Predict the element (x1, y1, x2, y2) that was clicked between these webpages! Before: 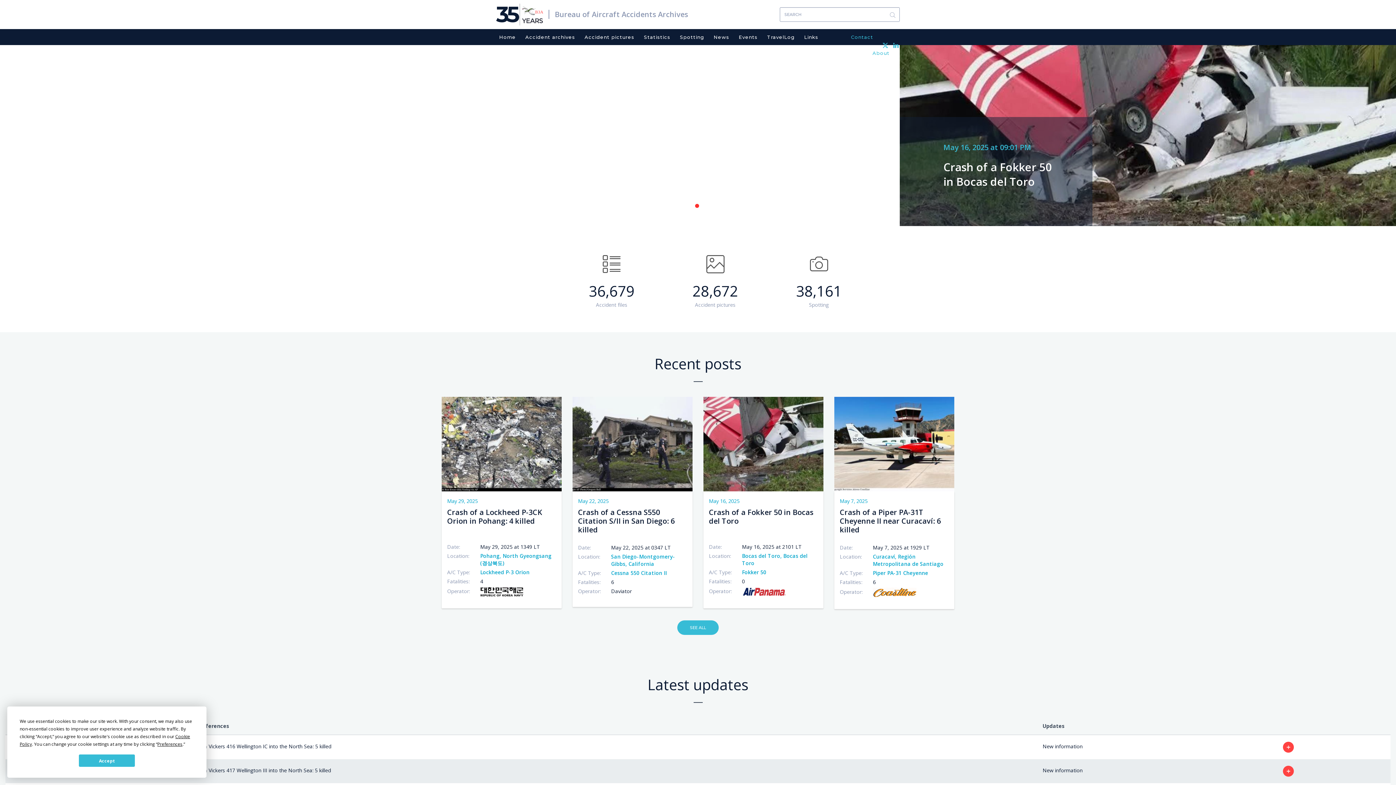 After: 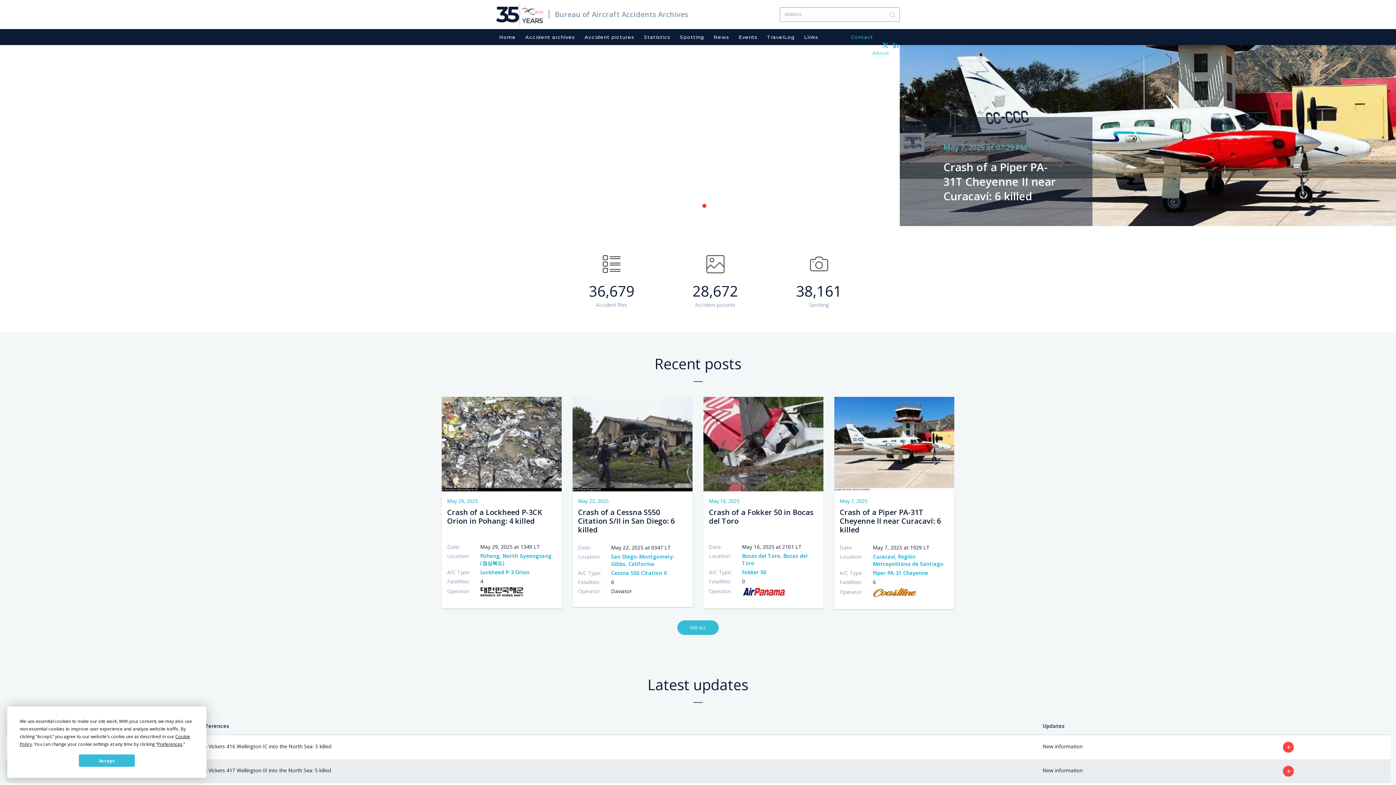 Action: label: 5 of 5 bbox: (709, 204, 713, 208)